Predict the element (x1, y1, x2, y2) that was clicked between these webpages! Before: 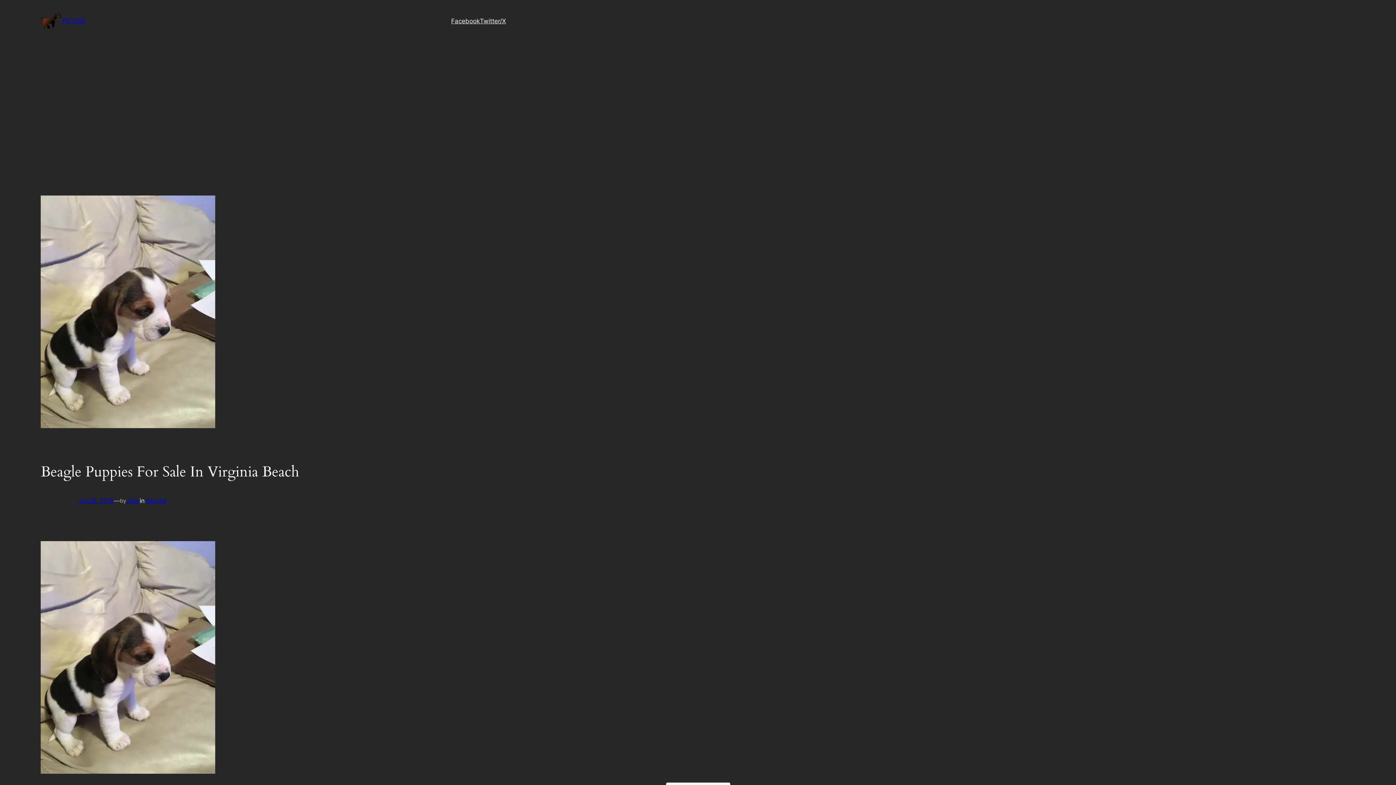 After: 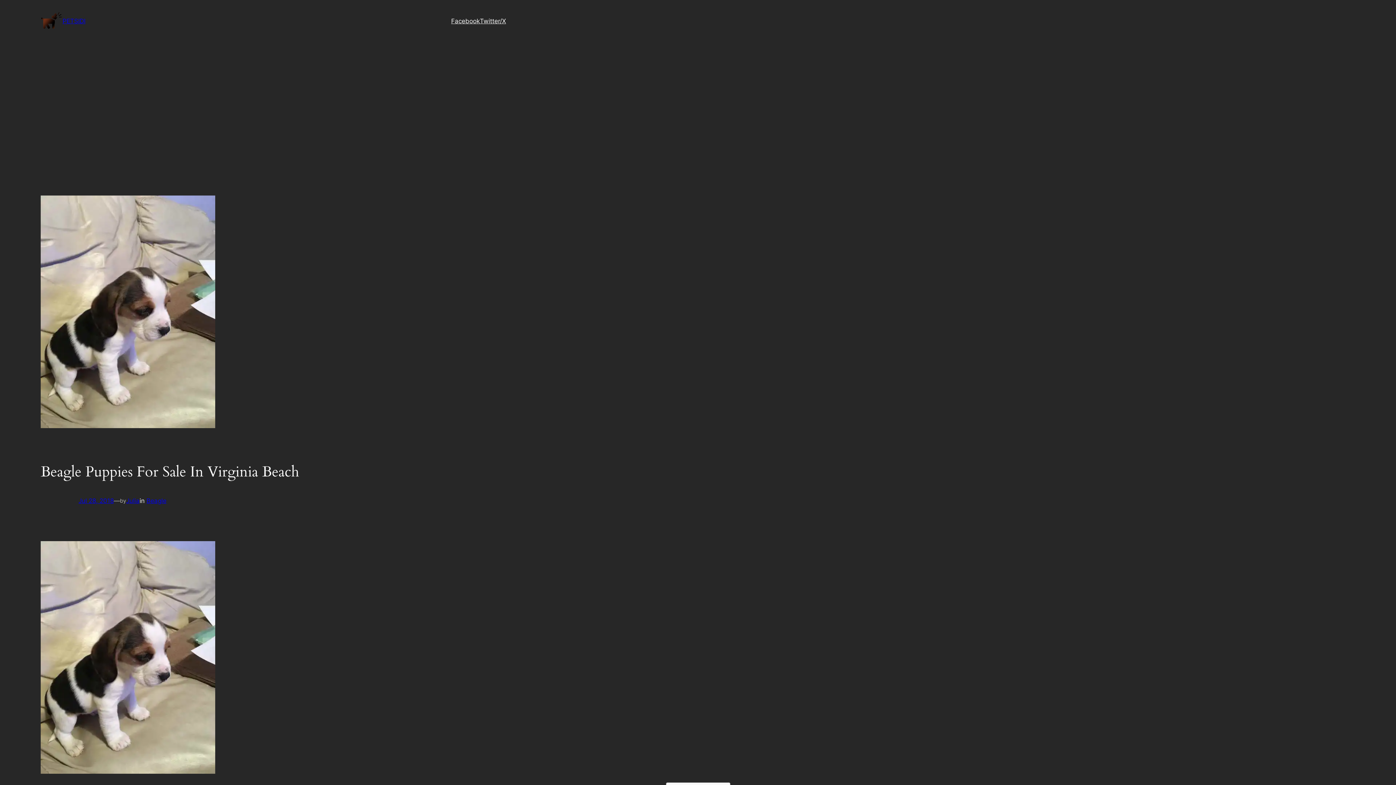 Action: bbox: (480, 16, 506, 25) label: Twitter/X